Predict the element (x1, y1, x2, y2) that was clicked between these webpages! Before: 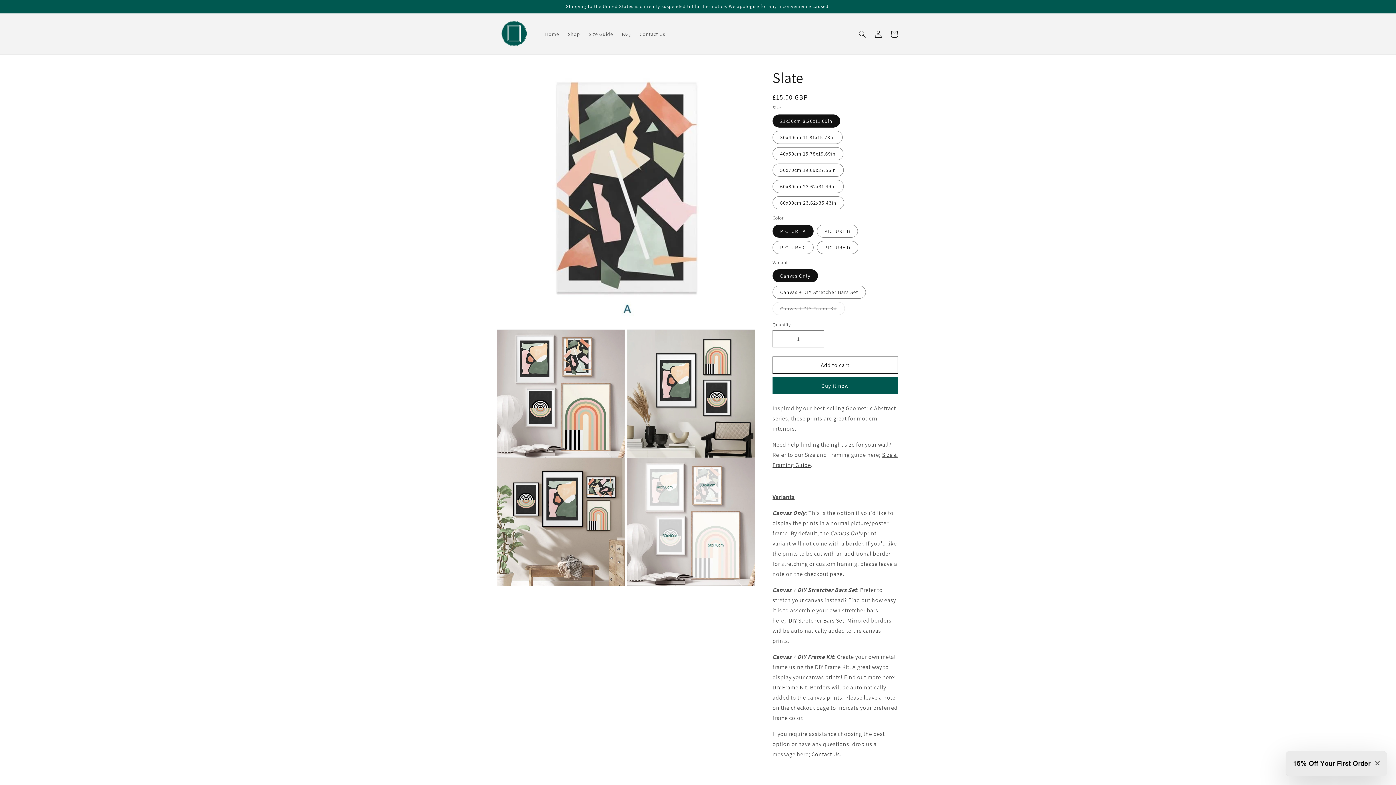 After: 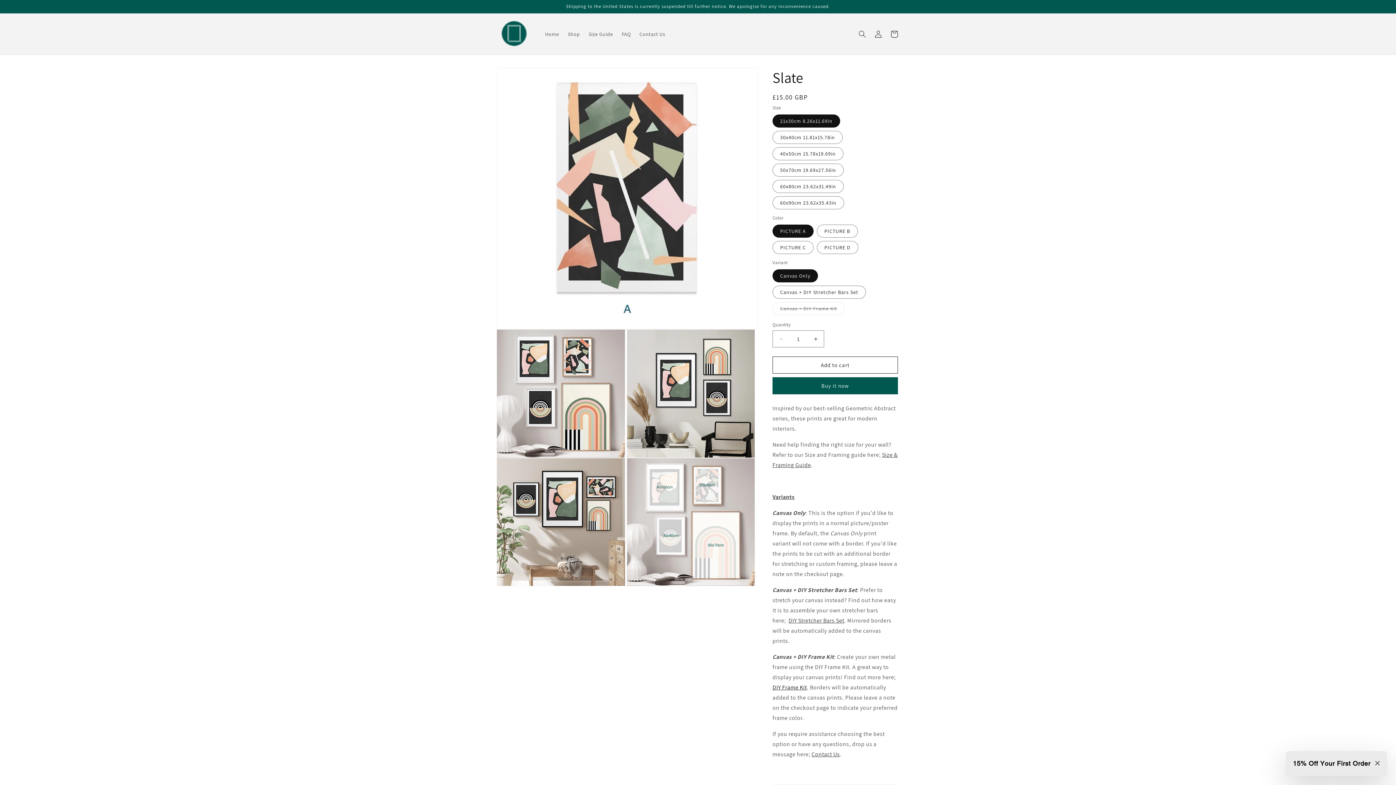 Action: bbox: (772, 684, 807, 691) label: DIY Frame Kit